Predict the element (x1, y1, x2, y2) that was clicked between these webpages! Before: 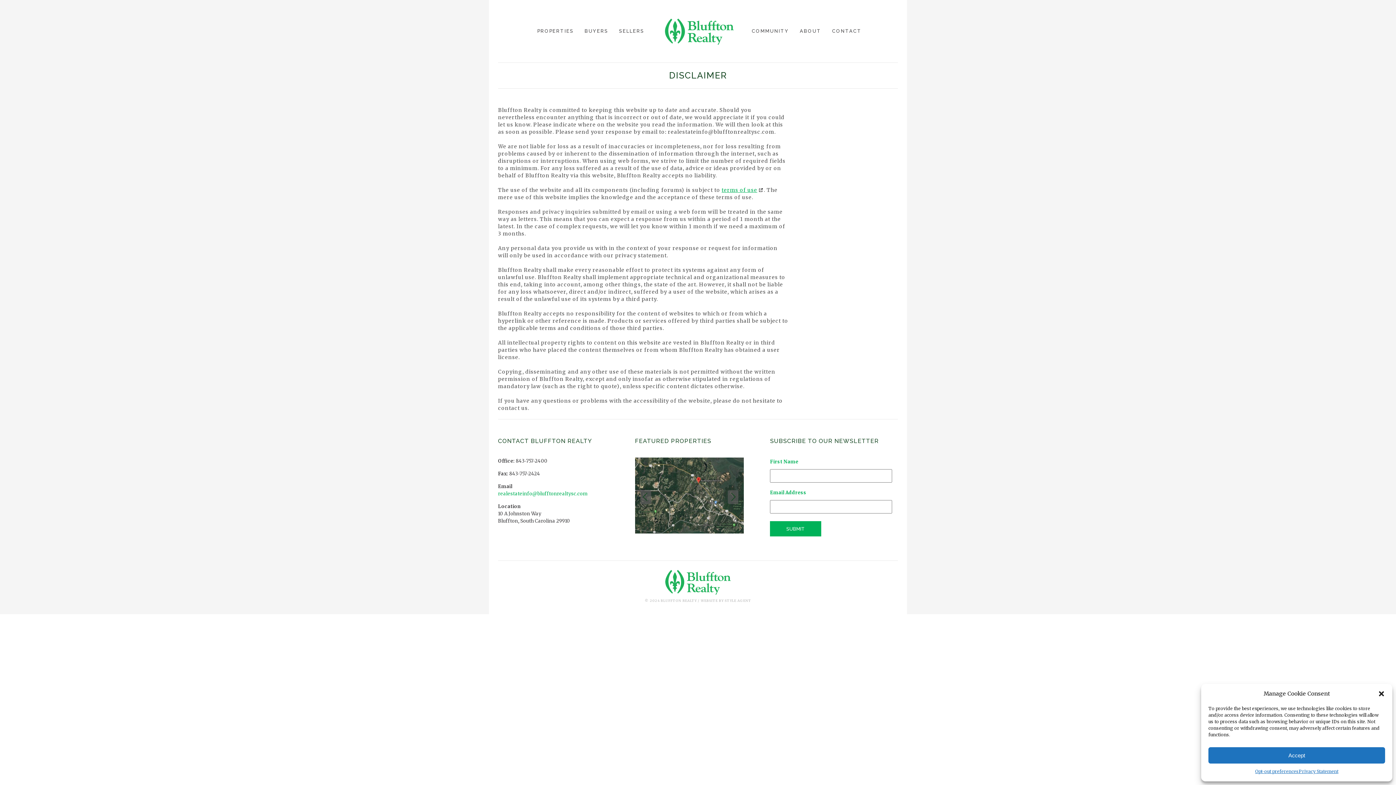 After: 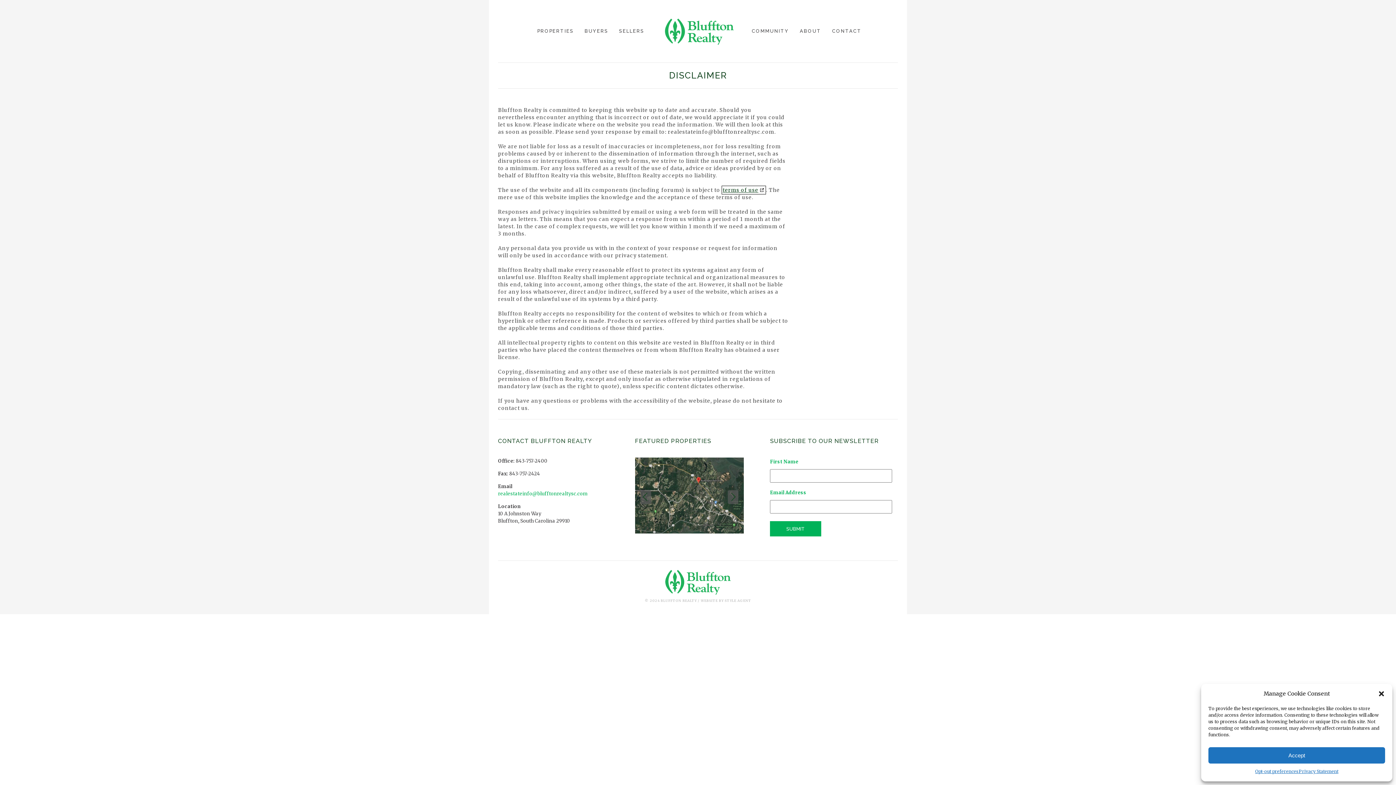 Action: label: terms of use bbox: (721, 186, 764, 193)